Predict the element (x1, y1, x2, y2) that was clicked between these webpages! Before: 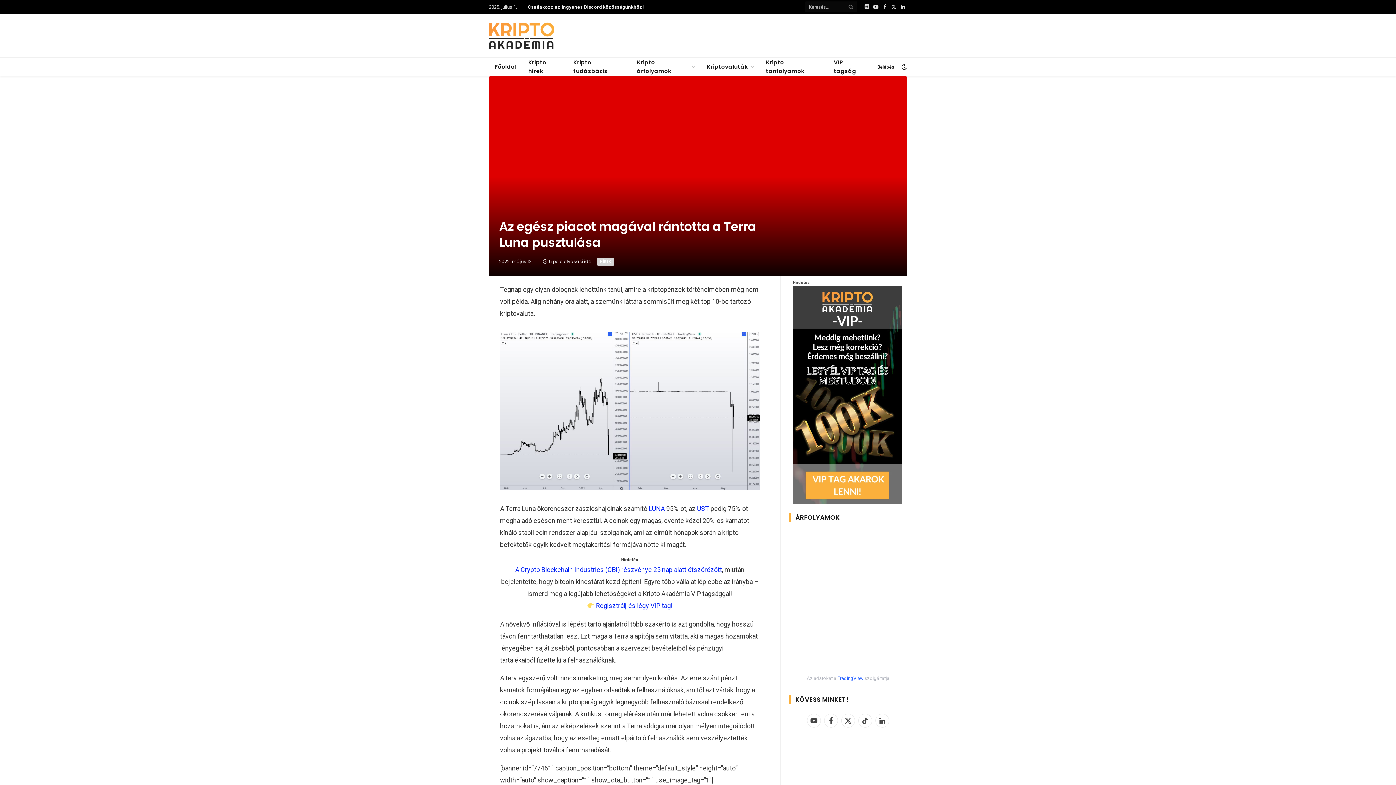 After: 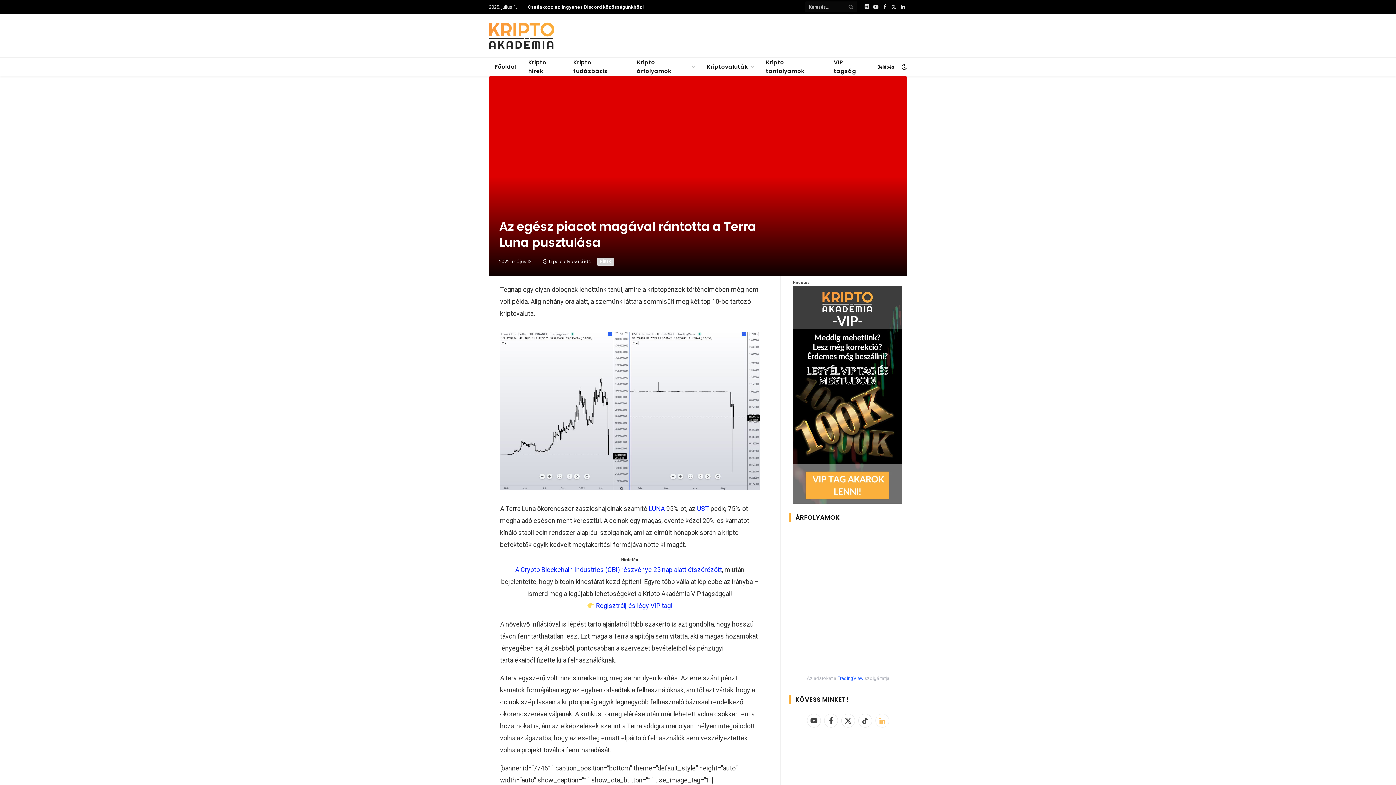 Action: label: LinkedIn bbox: (875, 714, 889, 728)